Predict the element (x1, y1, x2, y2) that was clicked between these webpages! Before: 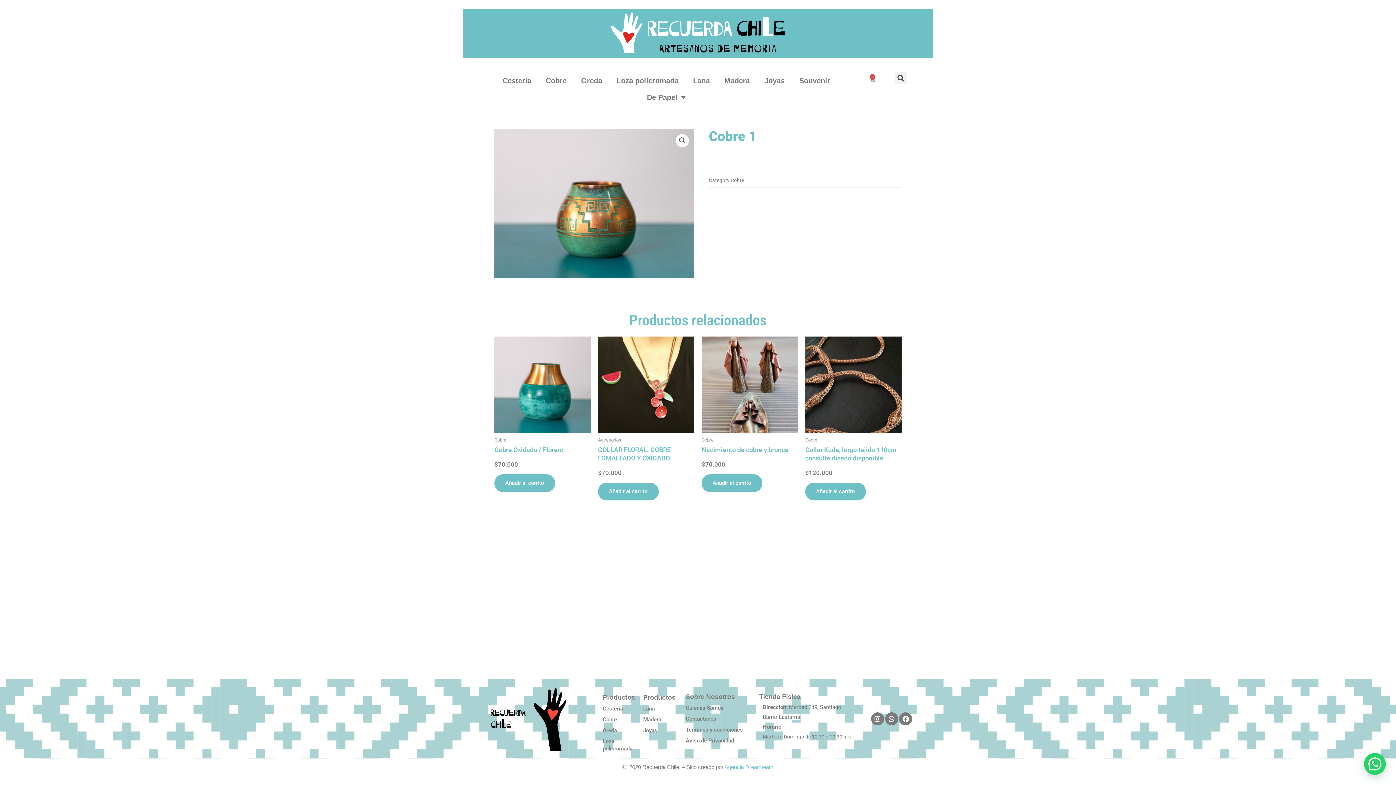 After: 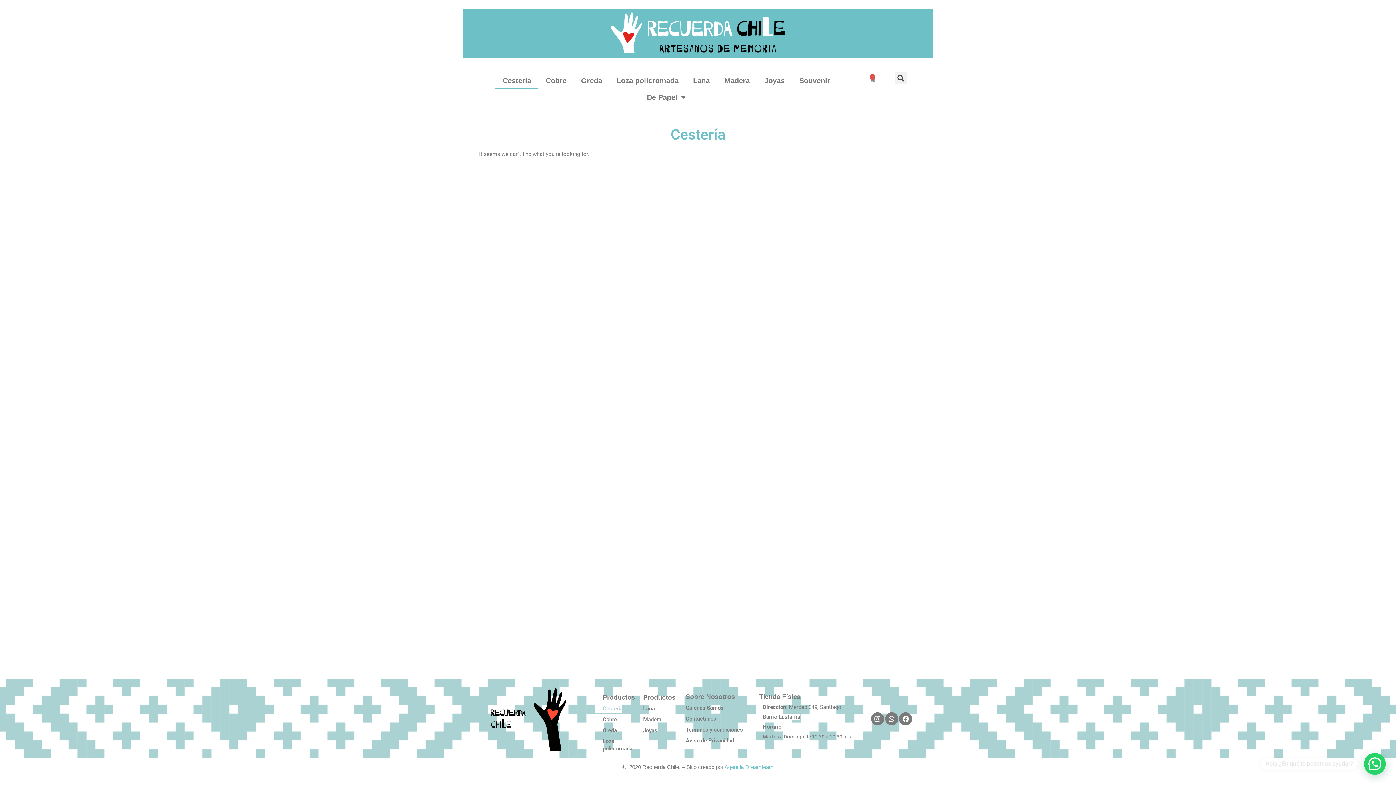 Action: label: Cestería bbox: (495, 72, 538, 88)